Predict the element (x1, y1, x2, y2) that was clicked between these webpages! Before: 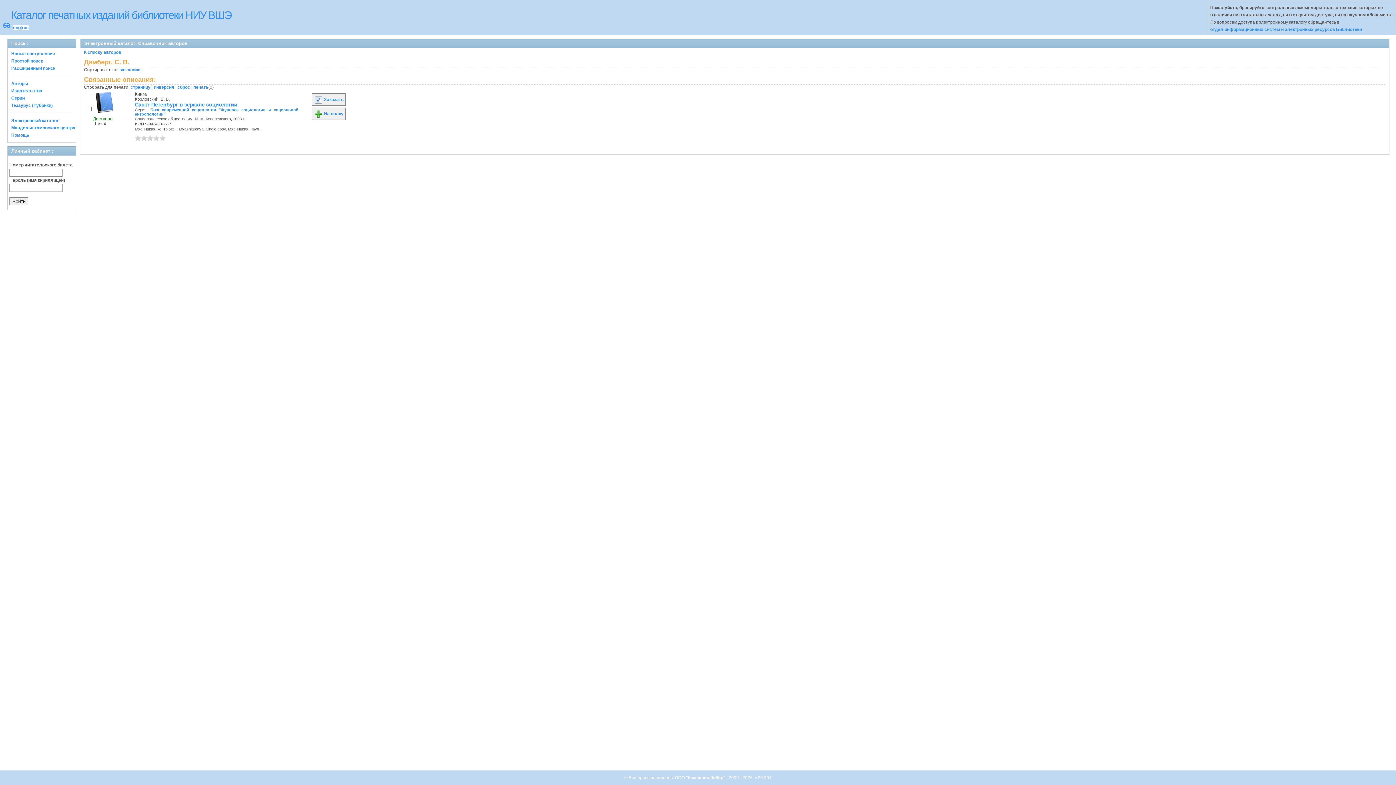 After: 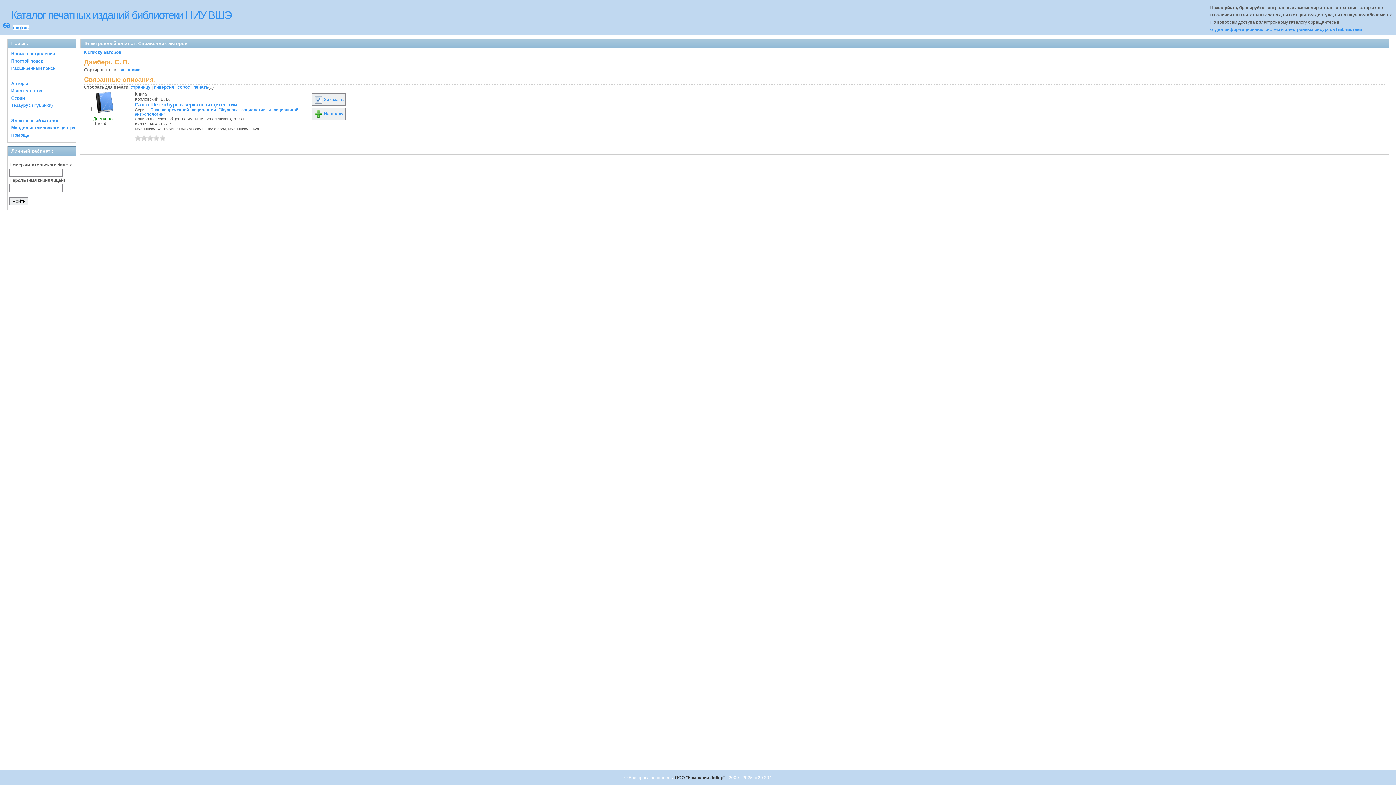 Action: bbox: (675, 775, 726, 780) label: ООО "Компания Либэр" 